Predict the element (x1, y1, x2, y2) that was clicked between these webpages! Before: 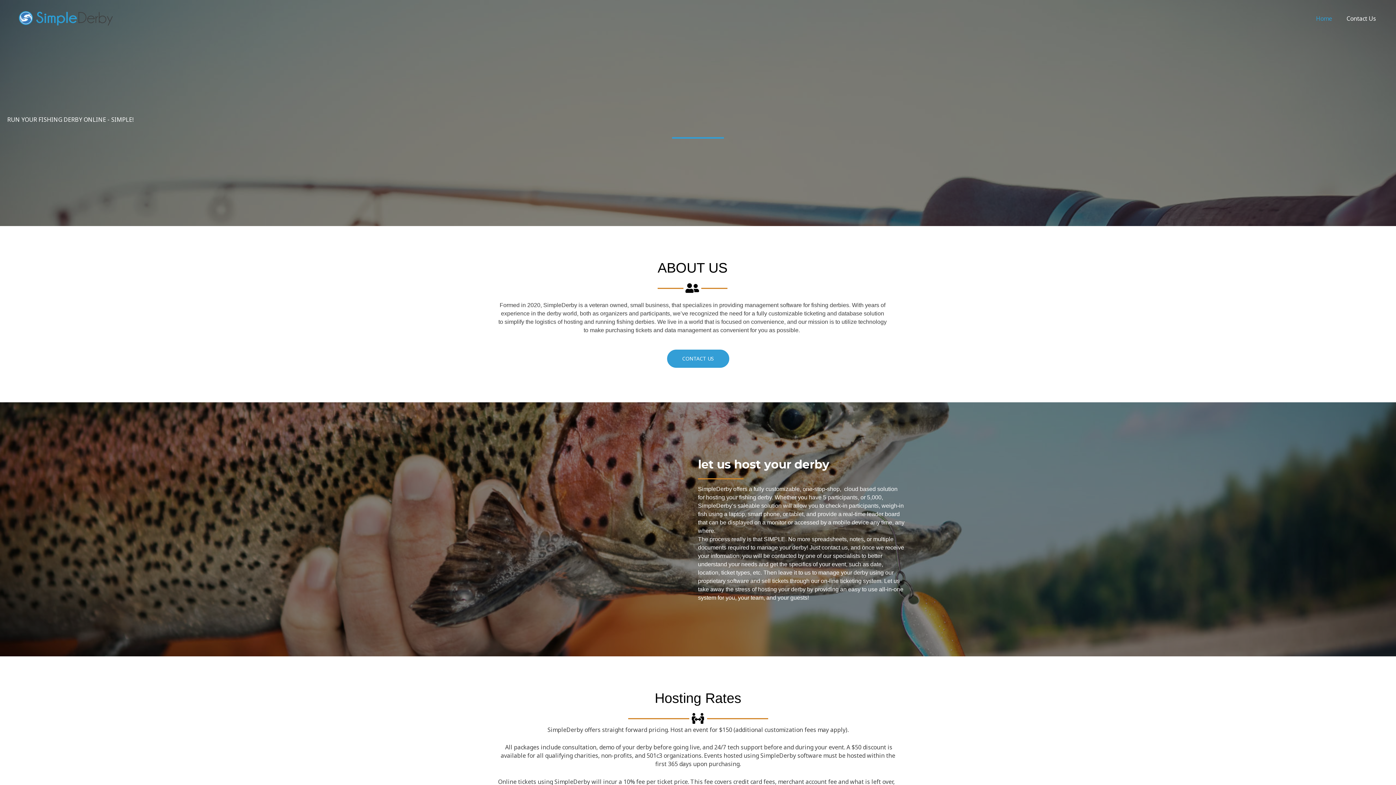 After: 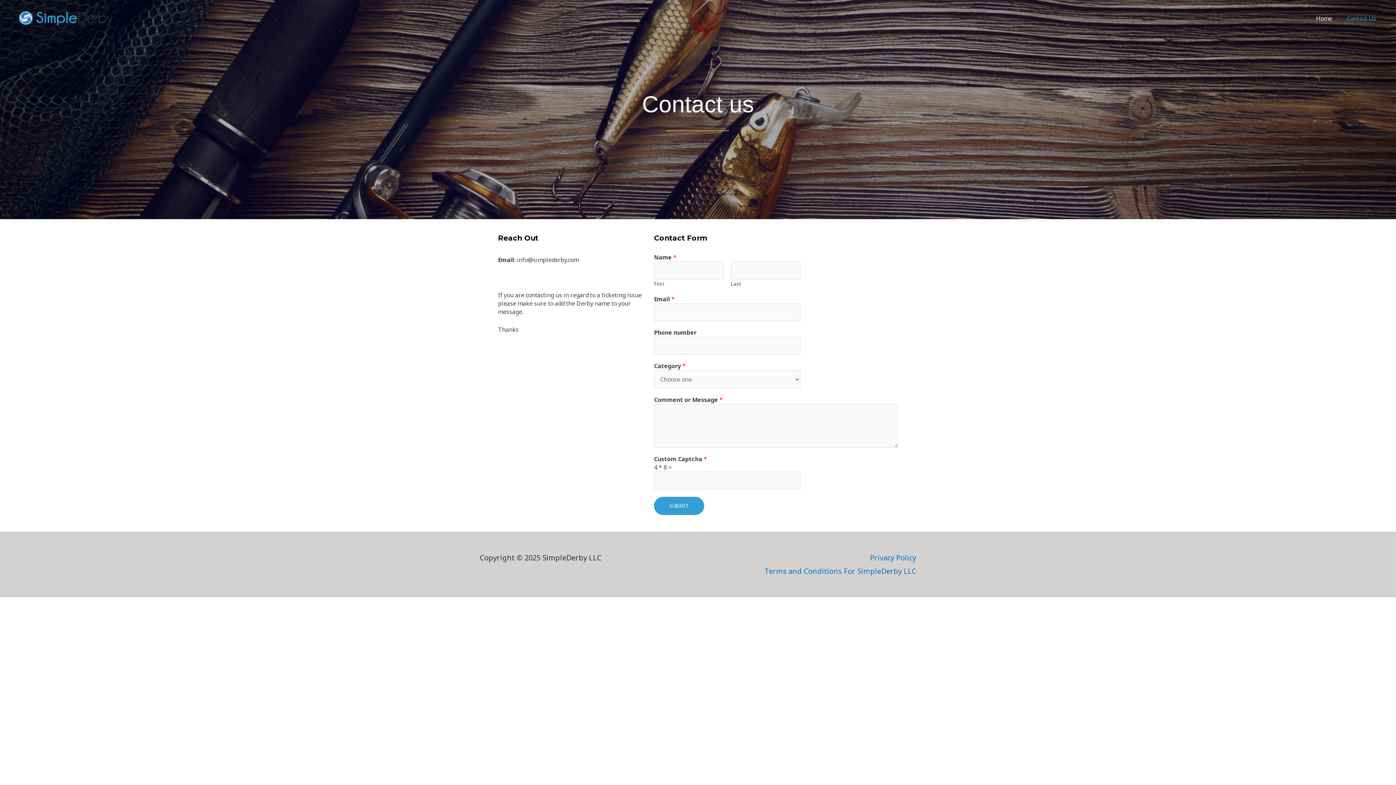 Action: bbox: (667, 349, 729, 367) label: CONTACT US